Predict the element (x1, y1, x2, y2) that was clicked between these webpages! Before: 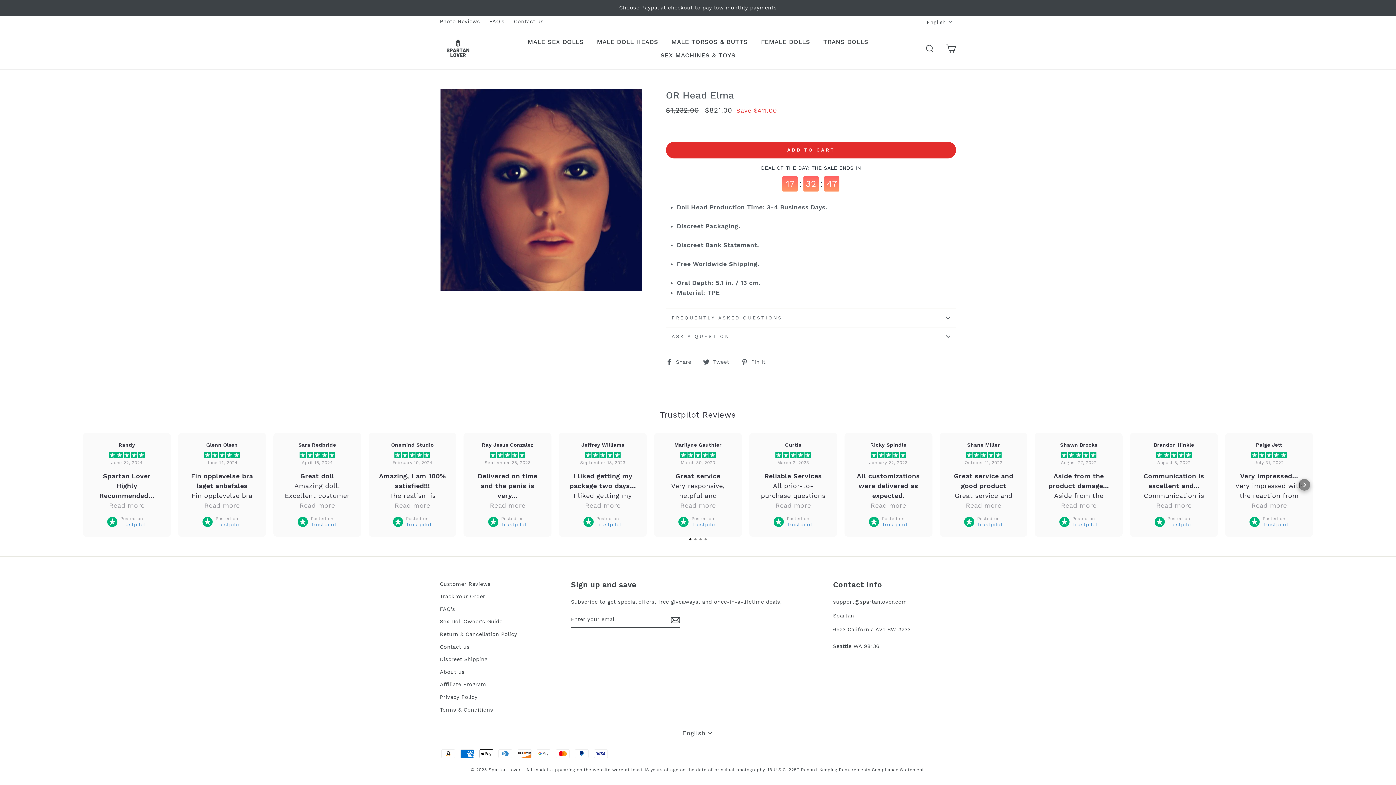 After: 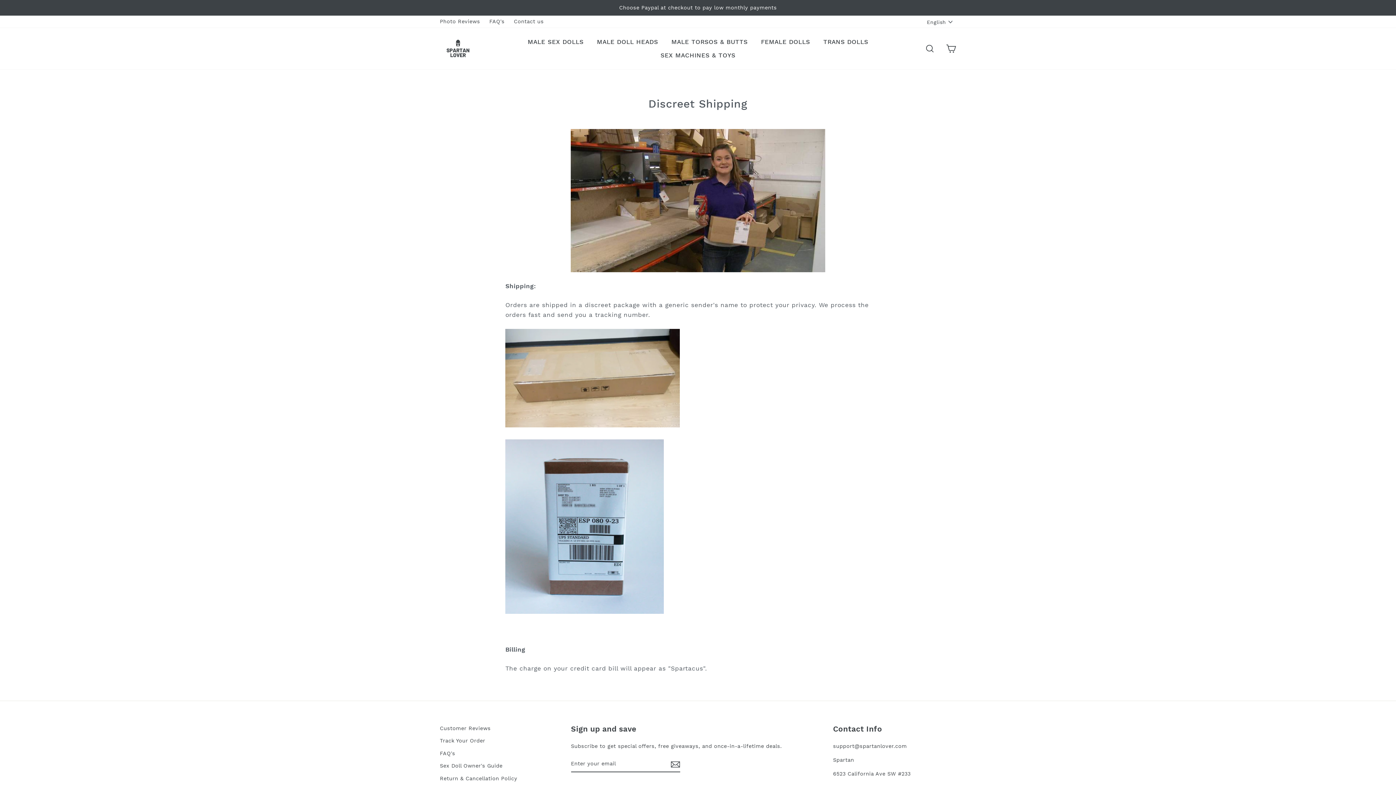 Action: bbox: (440, 526, 487, 537) label: Discreet Shipping